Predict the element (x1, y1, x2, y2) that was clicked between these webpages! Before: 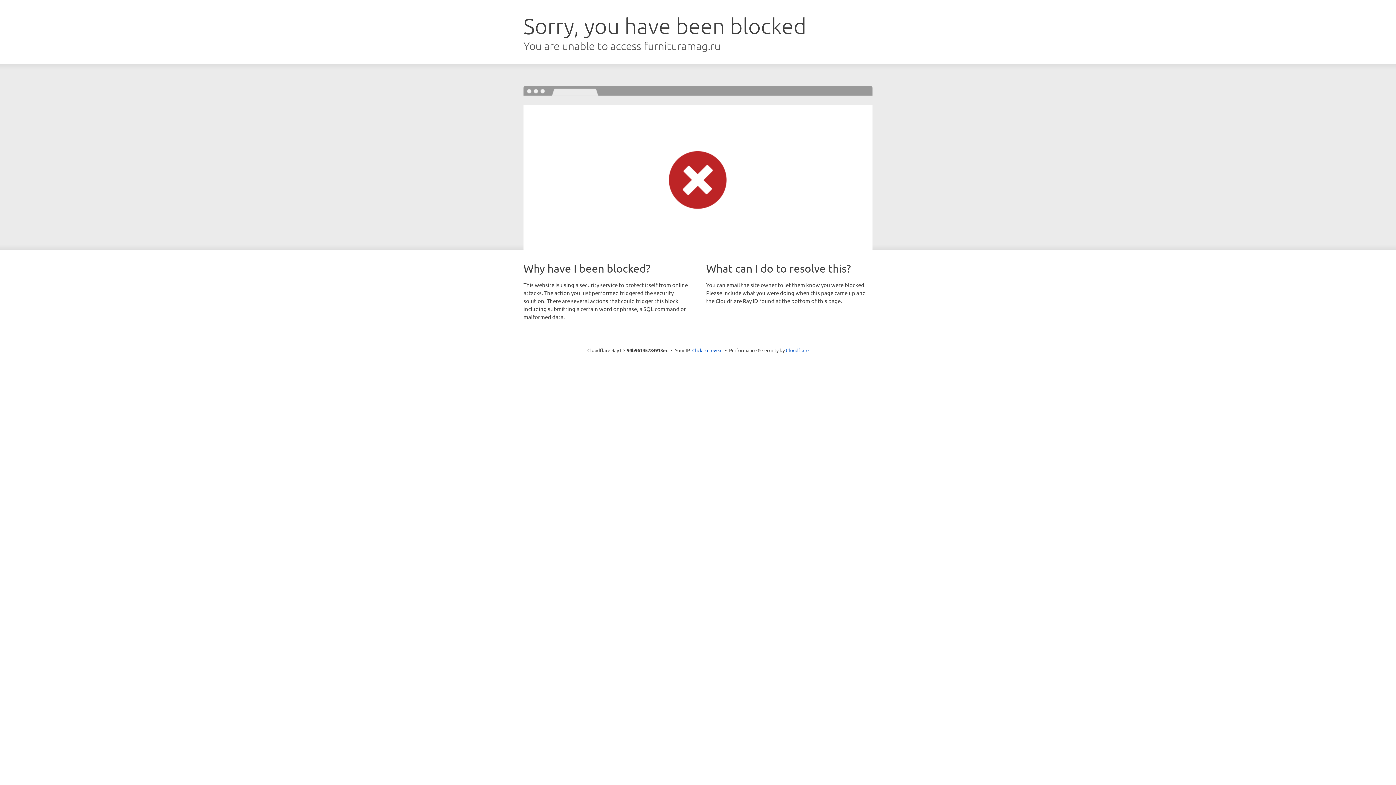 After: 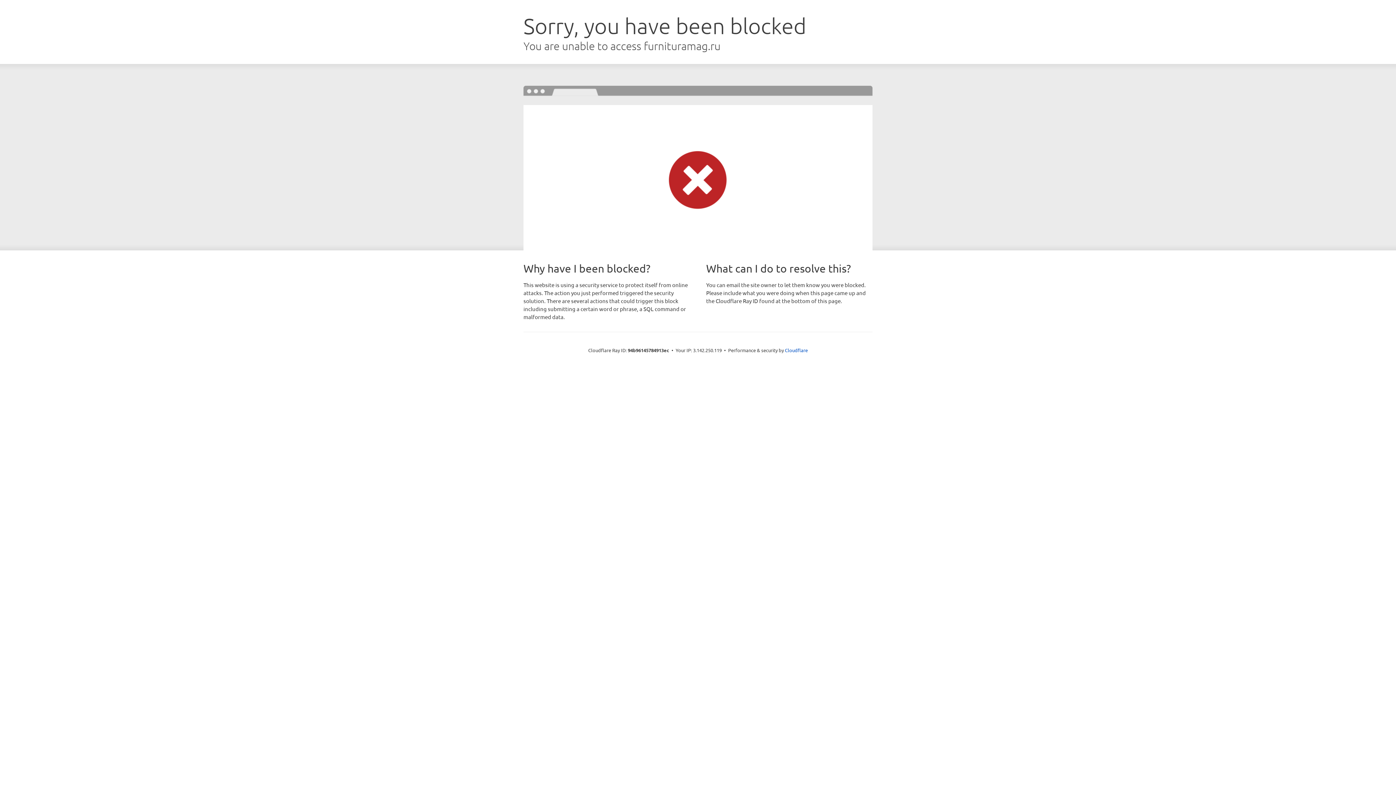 Action: label: Click to reveal bbox: (692, 346, 722, 353)